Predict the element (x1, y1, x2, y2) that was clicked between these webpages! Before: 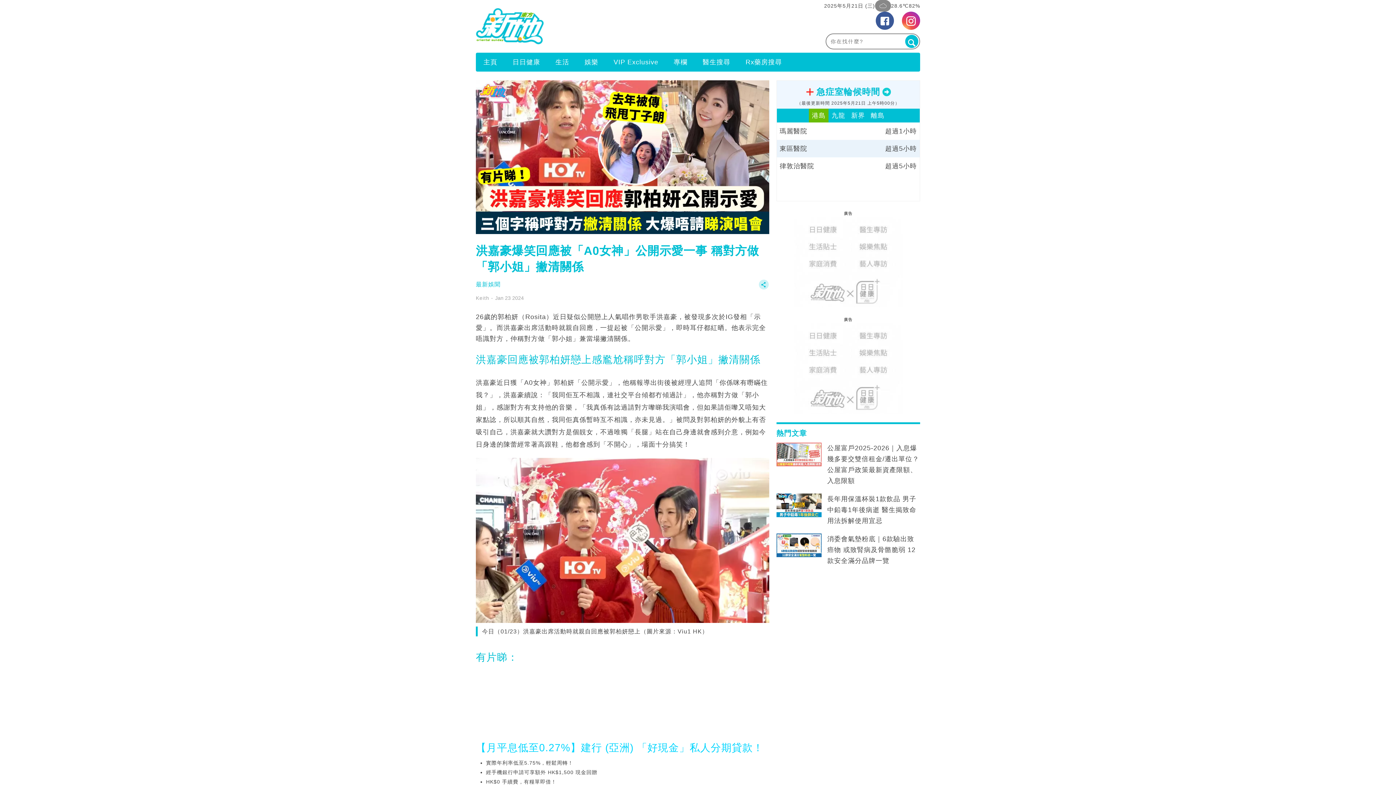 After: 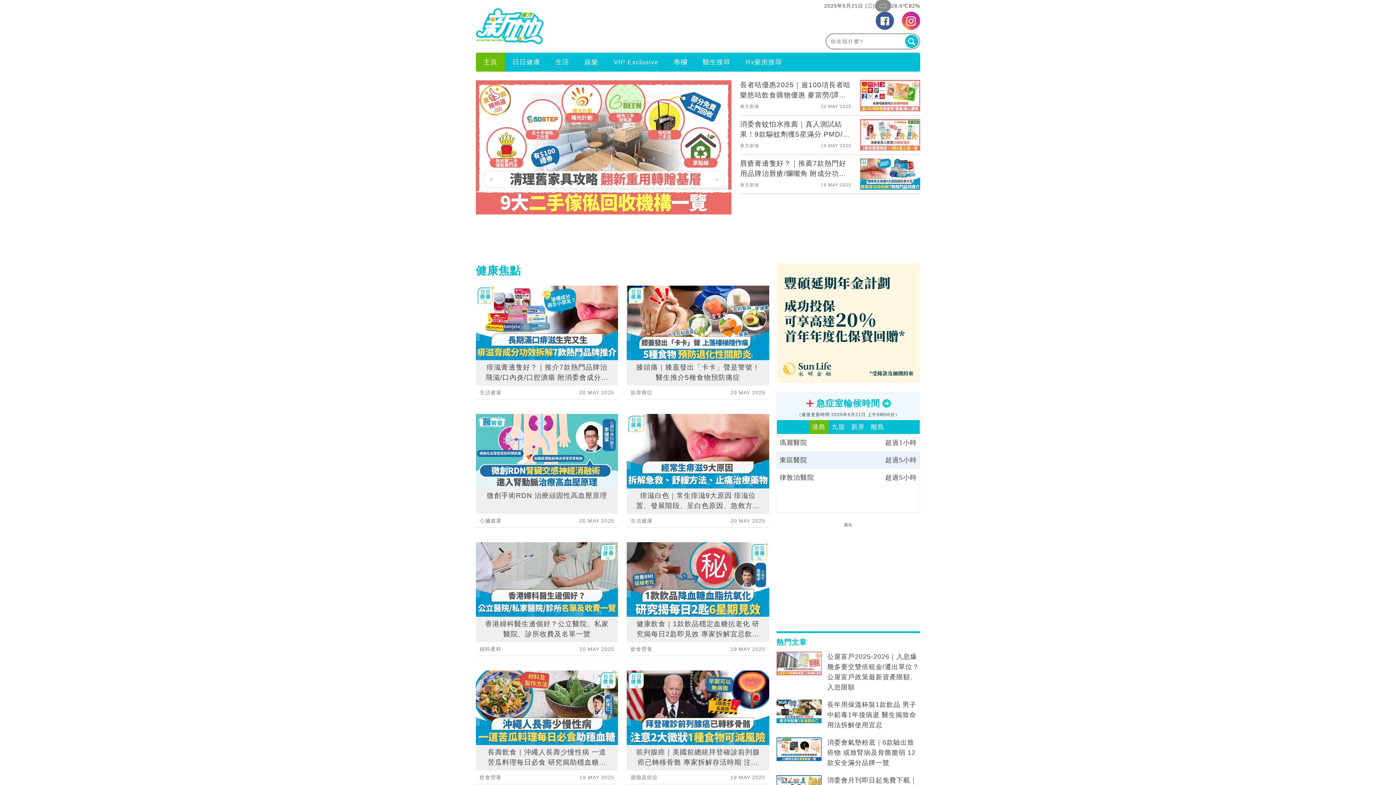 Action: bbox: (476, 53, 505, 70) label: 主頁